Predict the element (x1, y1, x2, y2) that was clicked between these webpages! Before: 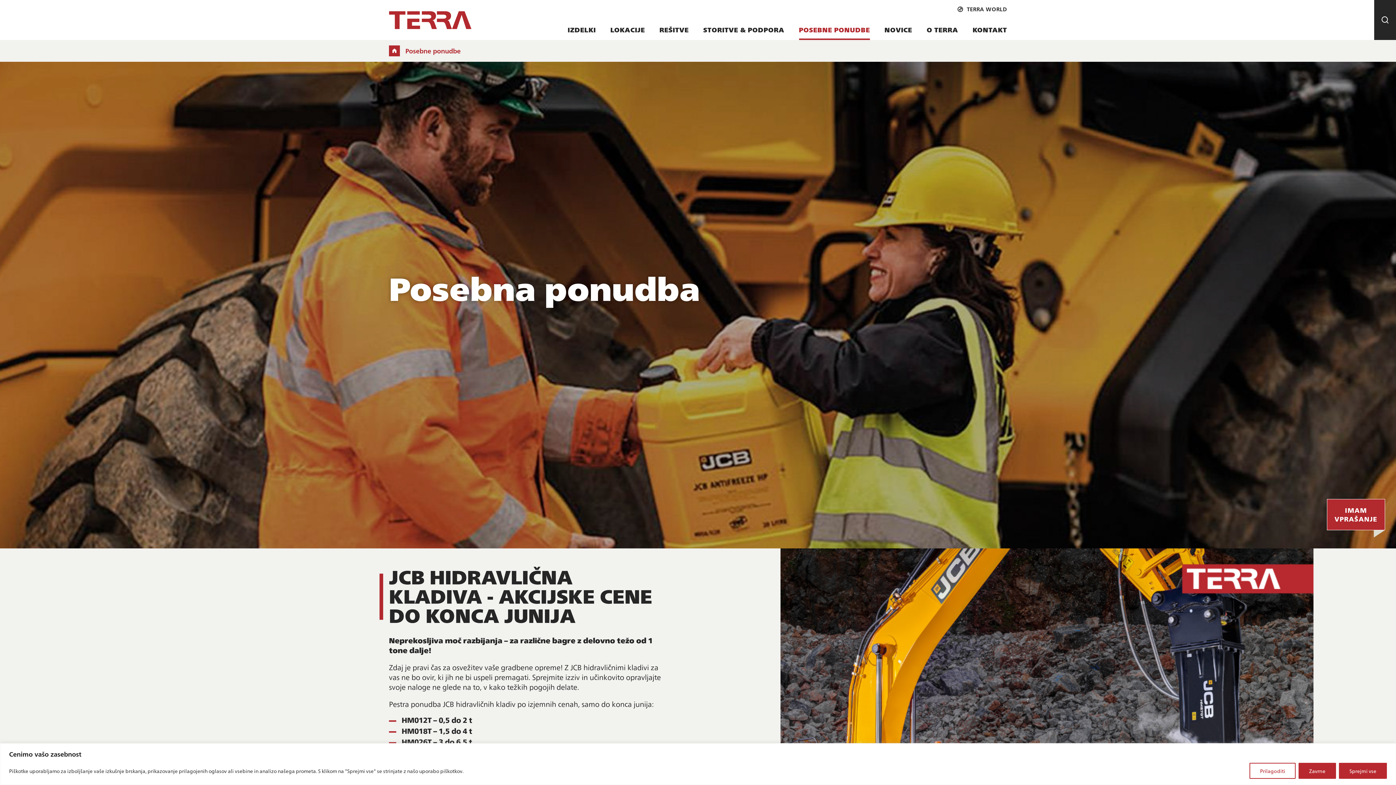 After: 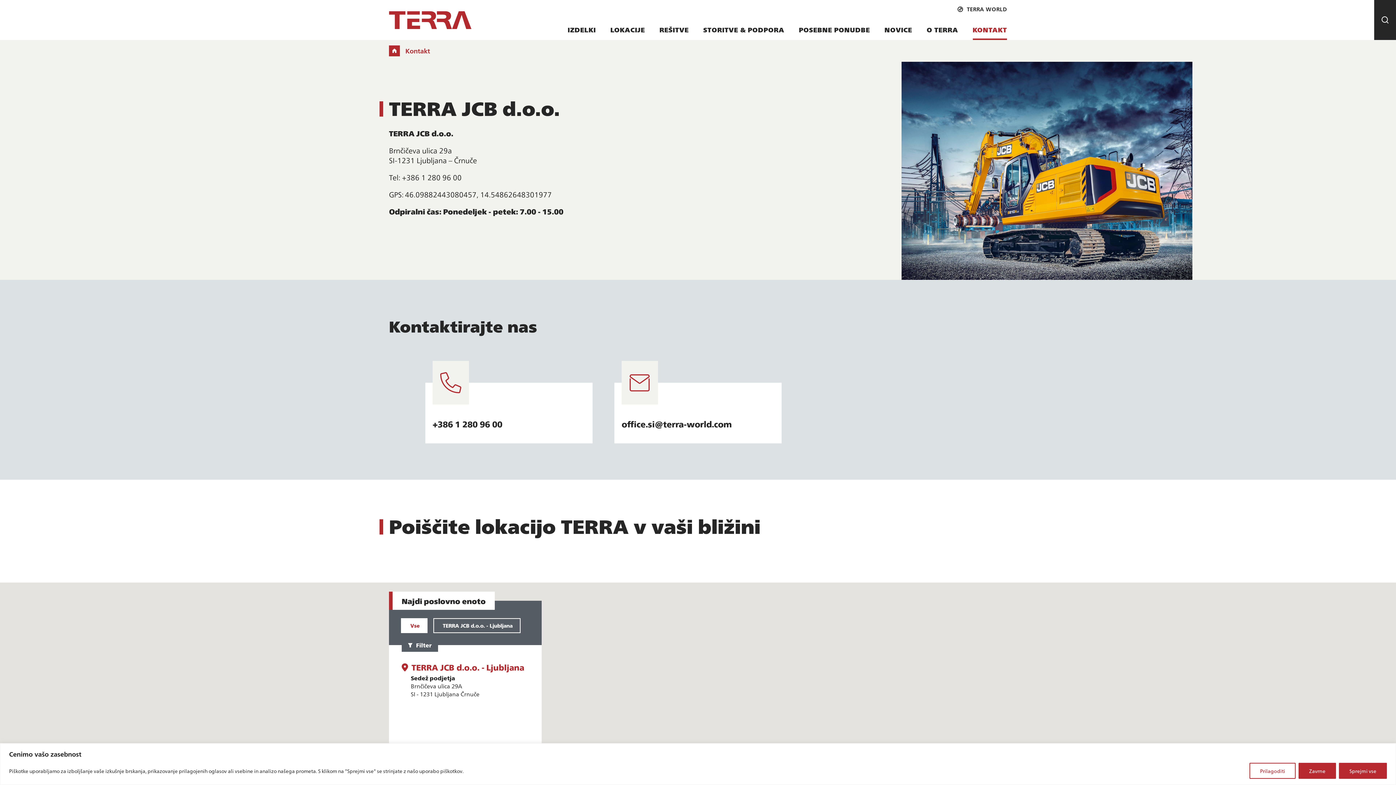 Action: bbox: (972, 21, 1007, 40) label: KONTAKT